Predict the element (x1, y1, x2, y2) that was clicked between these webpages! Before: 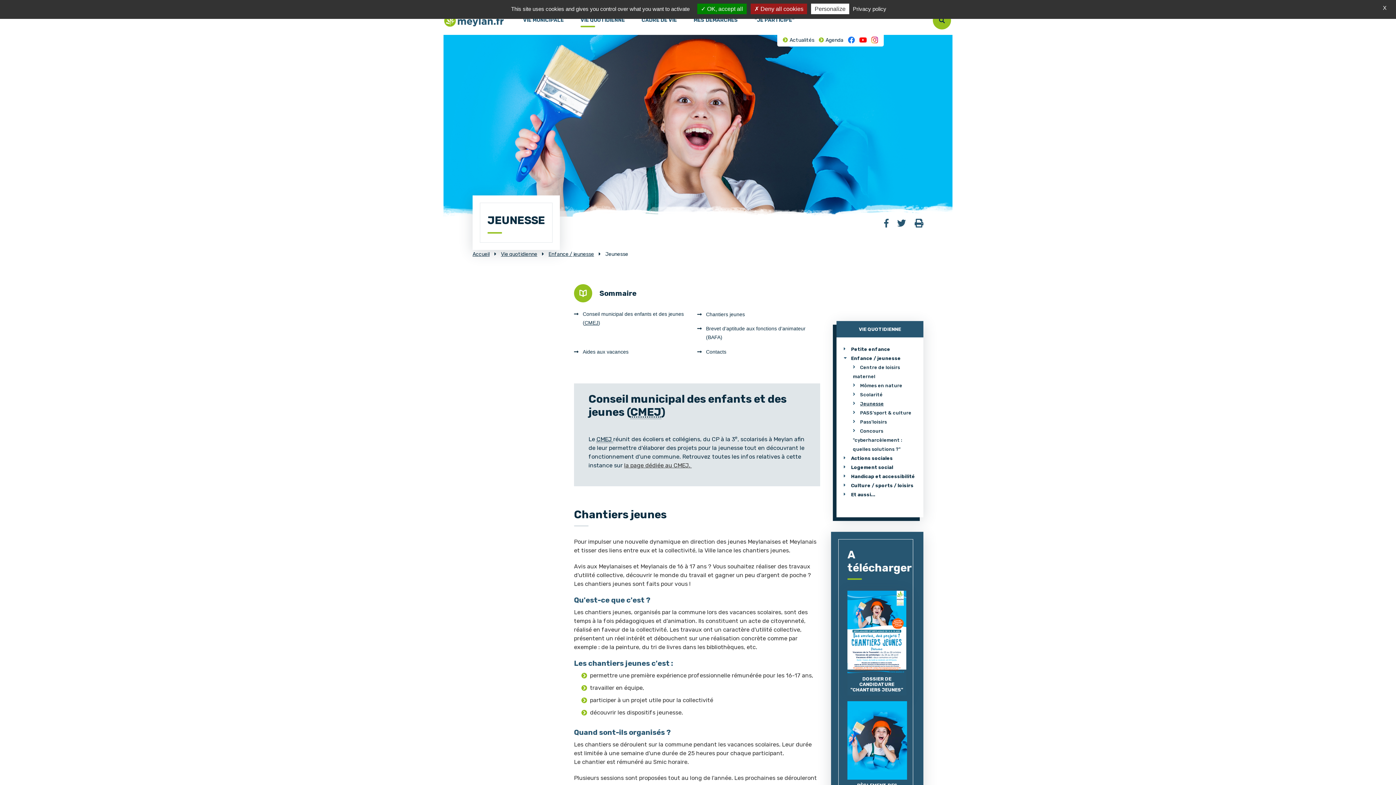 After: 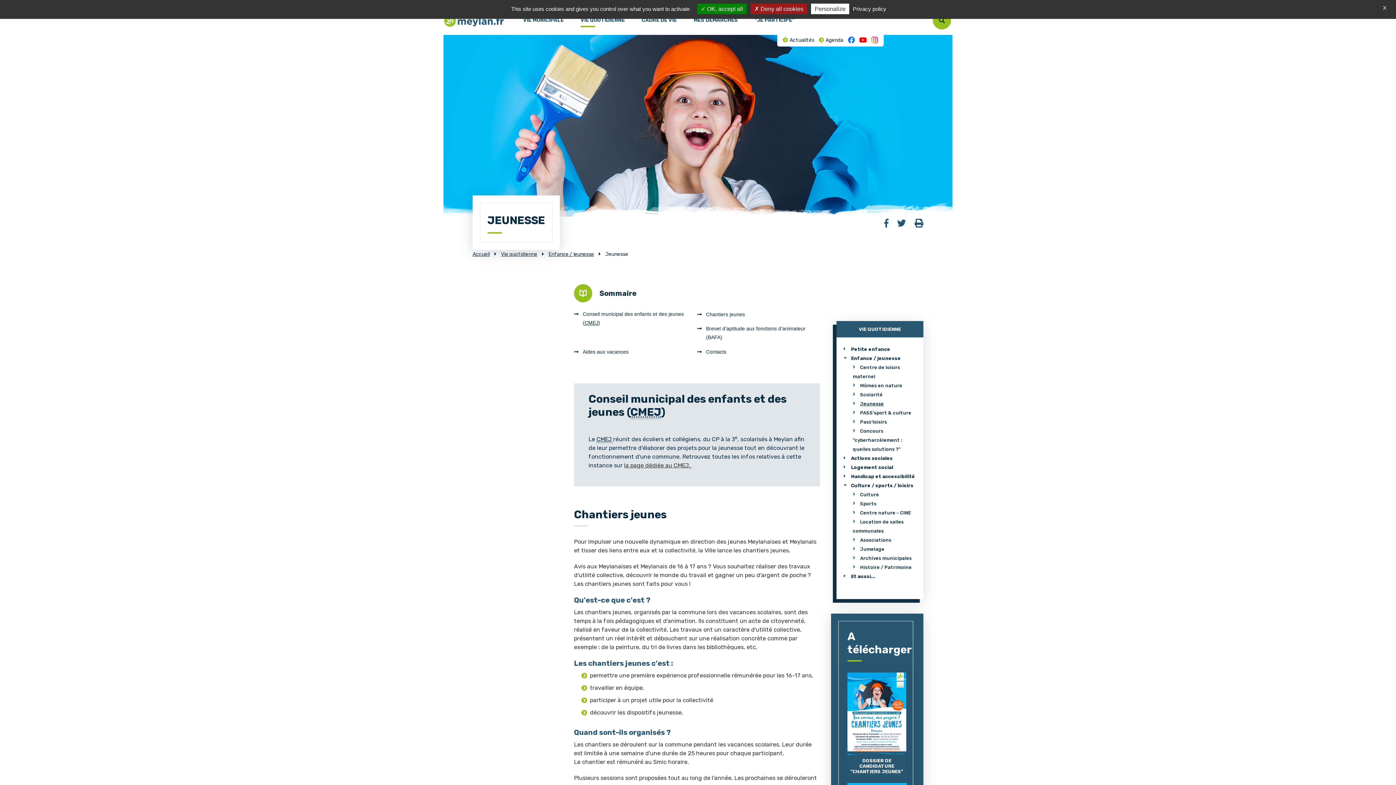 Action: bbox: (843, 483, 913, 488) label: Culture / sports / loisirs